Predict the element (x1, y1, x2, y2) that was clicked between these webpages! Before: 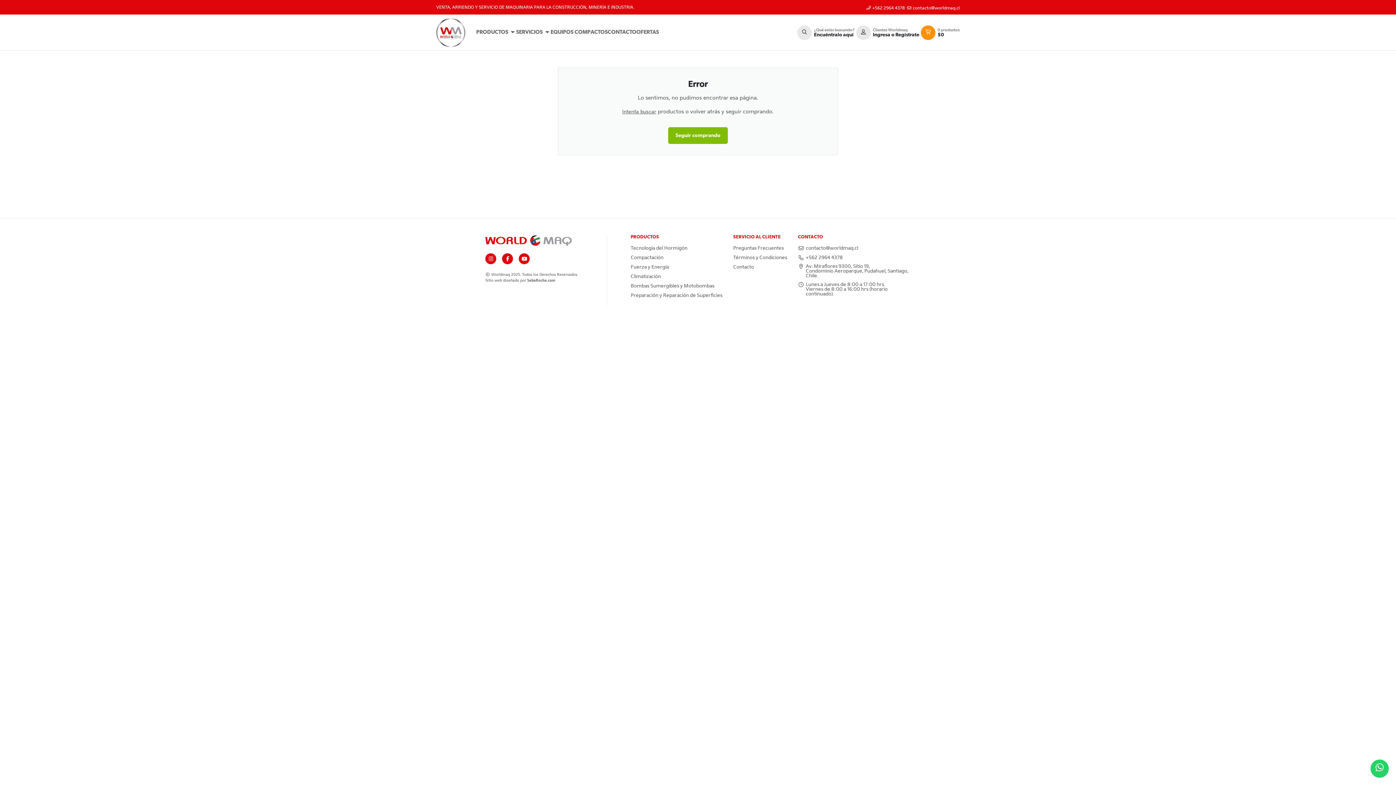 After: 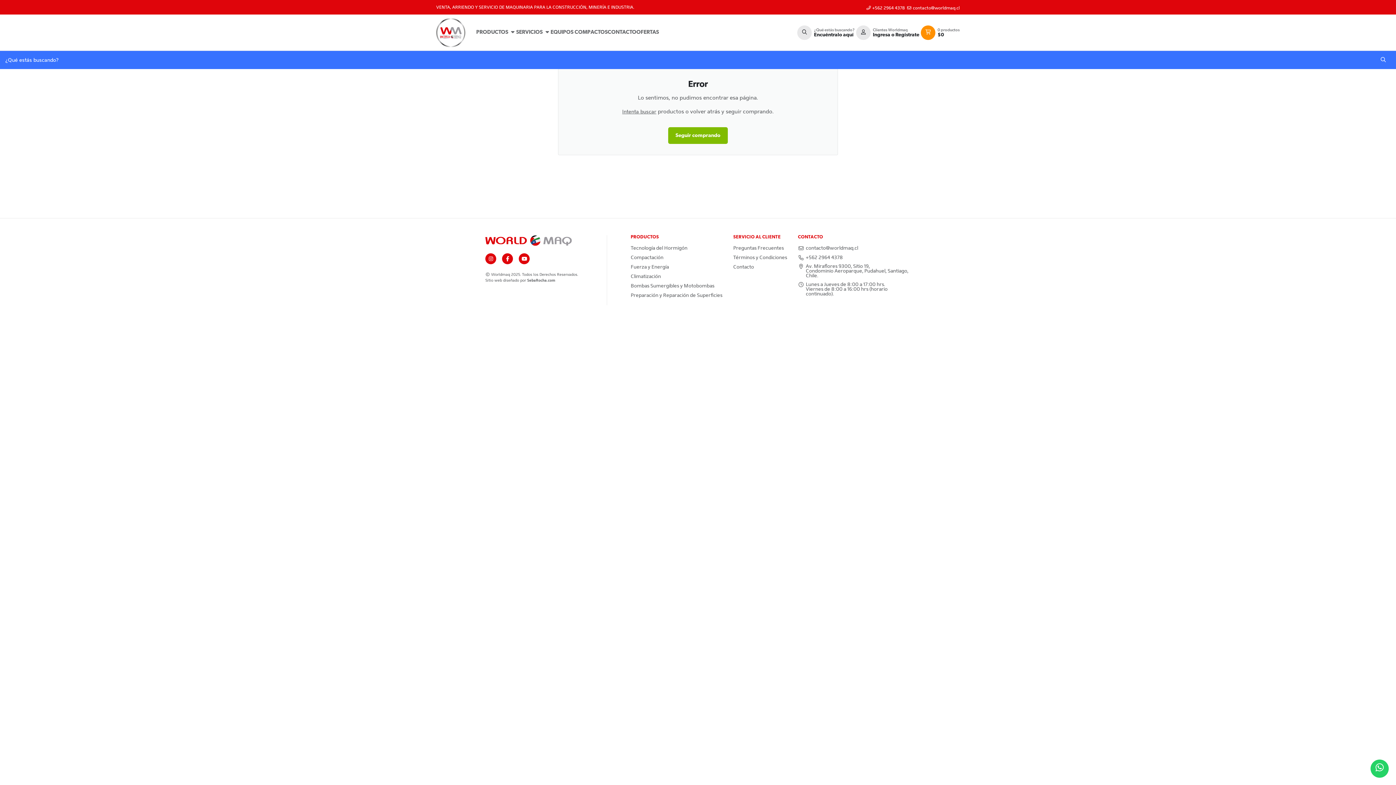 Action: bbox: (797, 25, 854, 40) label:  
¿Qué estás buscando?
Encuéntralo aquí